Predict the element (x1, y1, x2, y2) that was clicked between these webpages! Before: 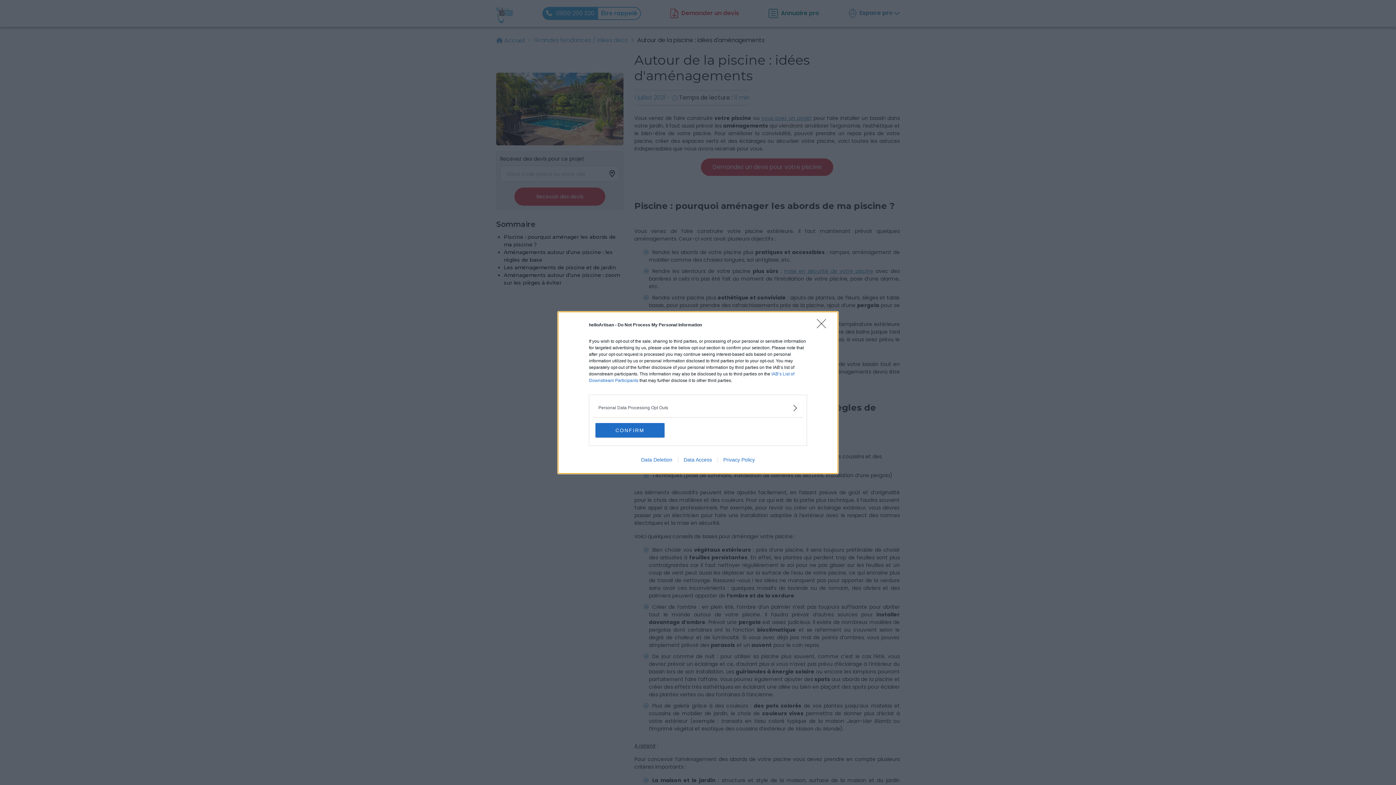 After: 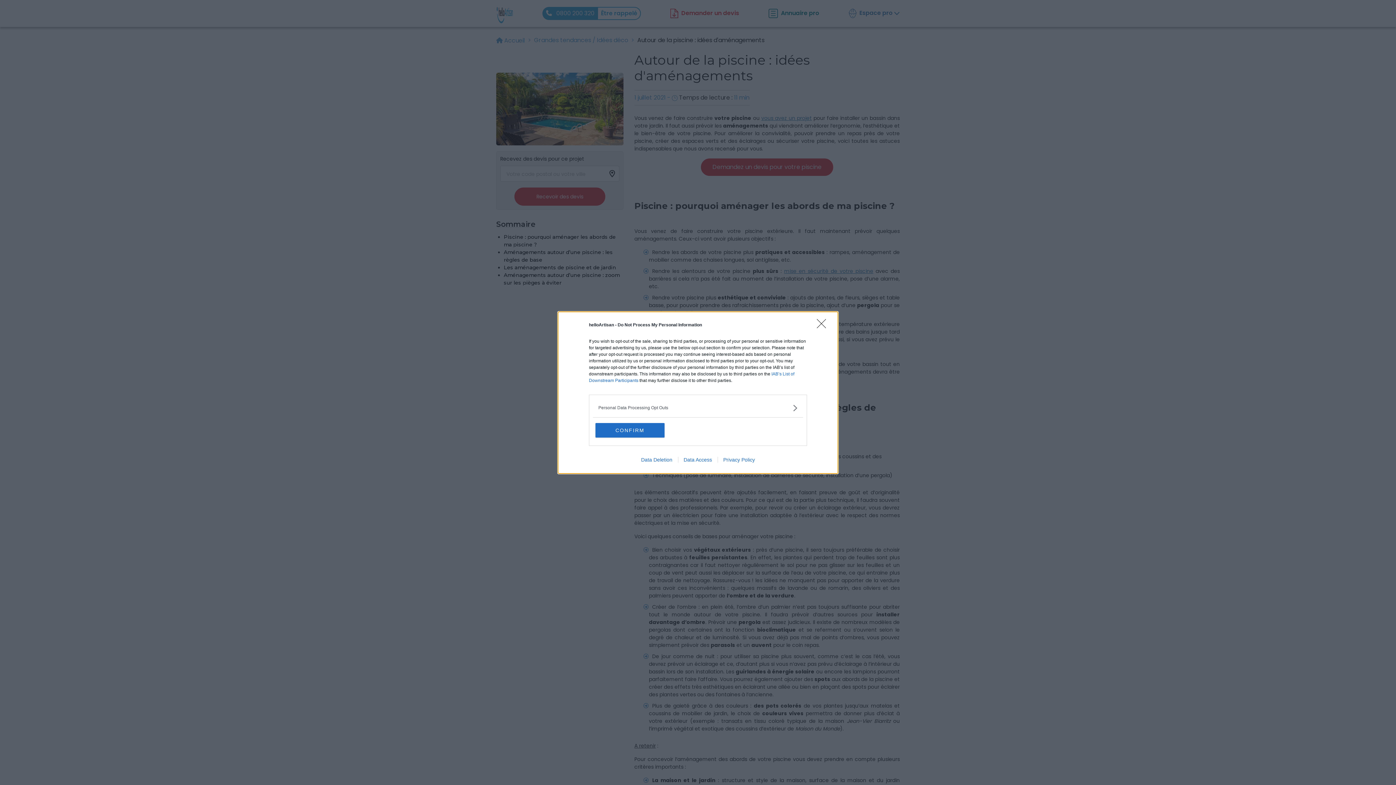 Action: label: Data Deletion bbox: (635, 456, 678, 462)